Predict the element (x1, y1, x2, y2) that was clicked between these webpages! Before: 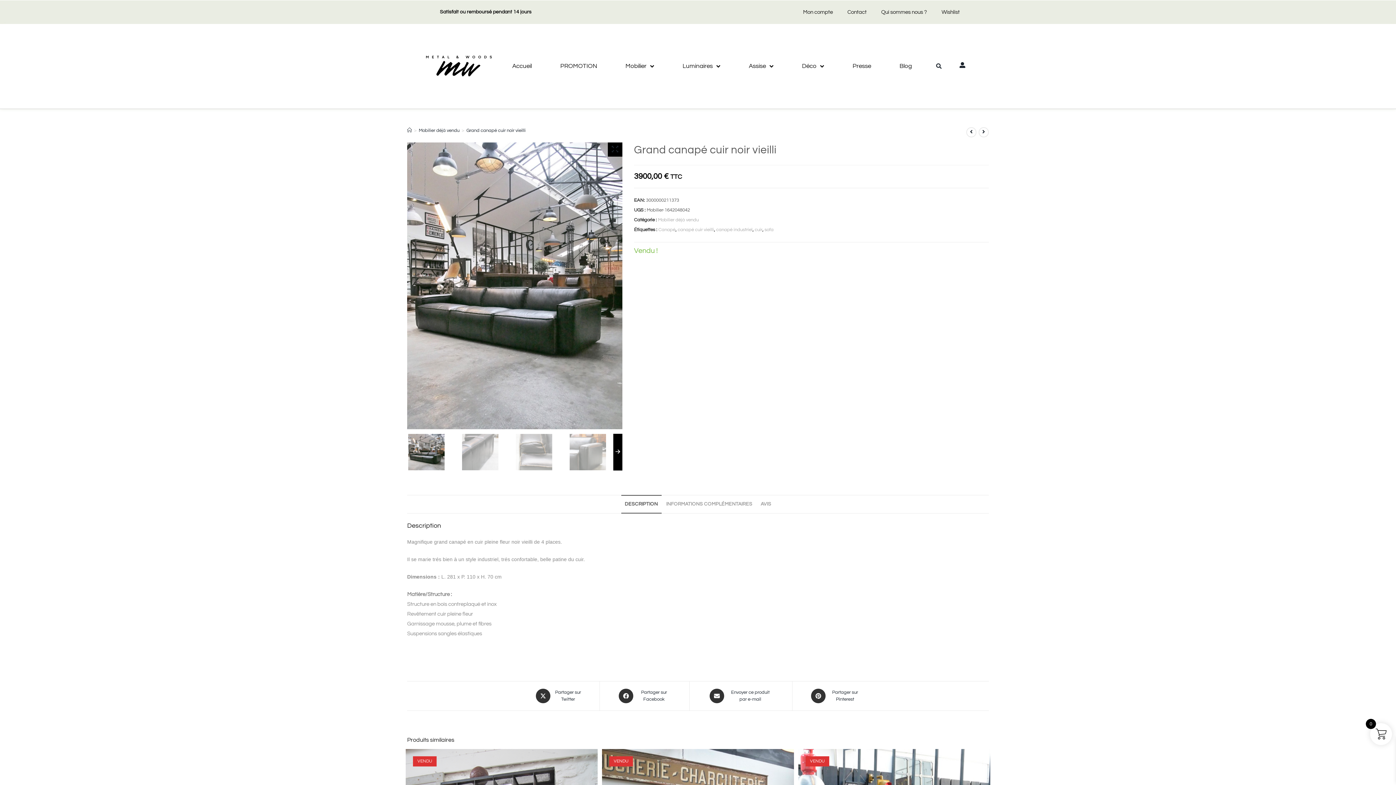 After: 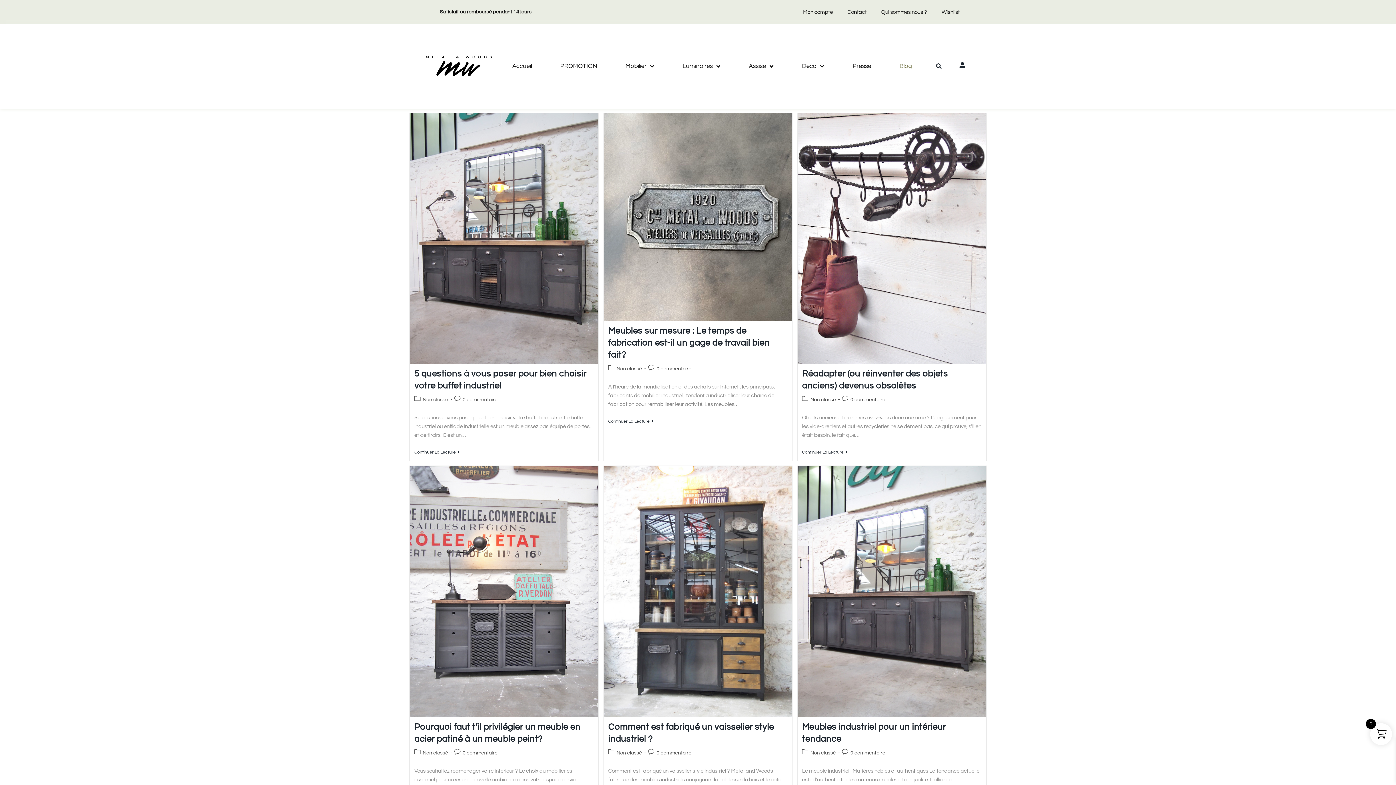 Action: bbox: (891, 60, 920, 71) label: Blog